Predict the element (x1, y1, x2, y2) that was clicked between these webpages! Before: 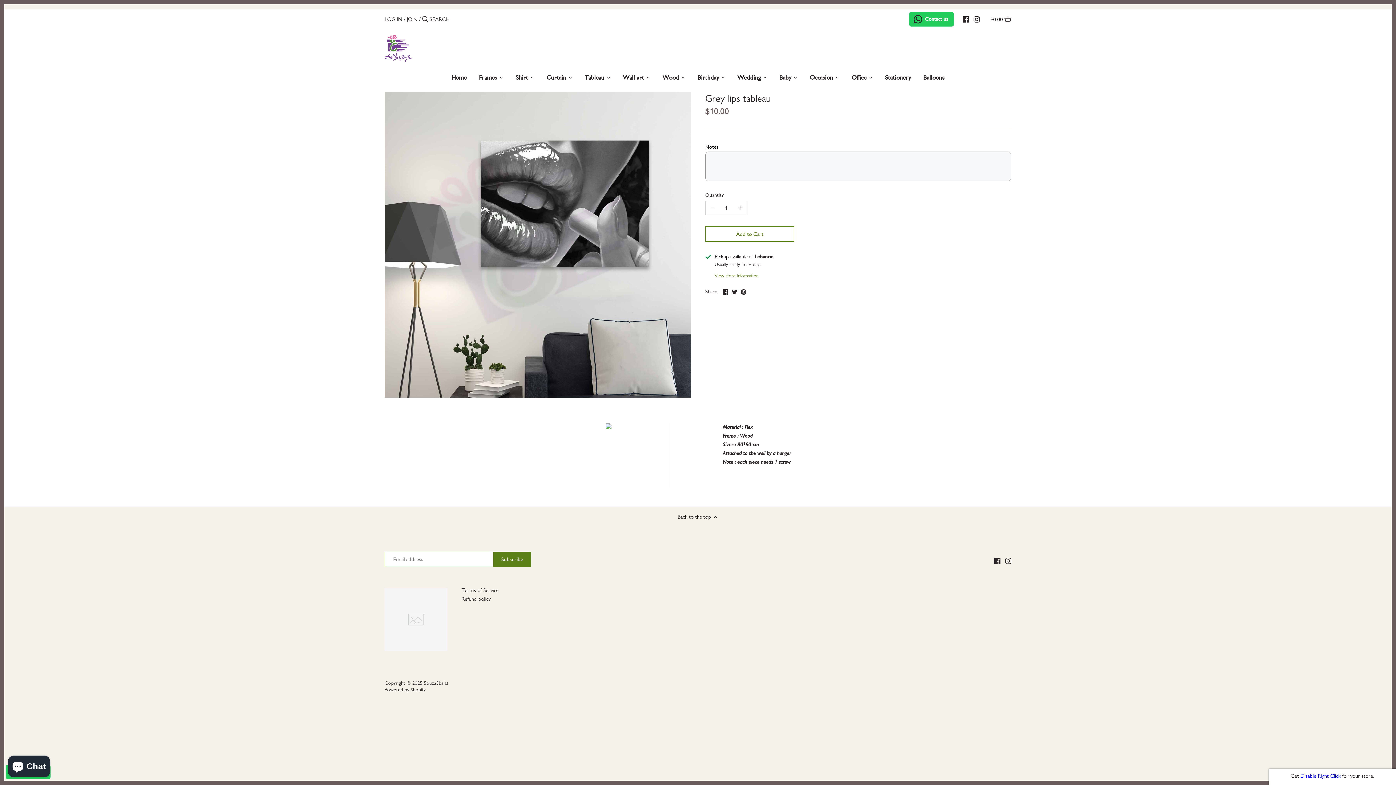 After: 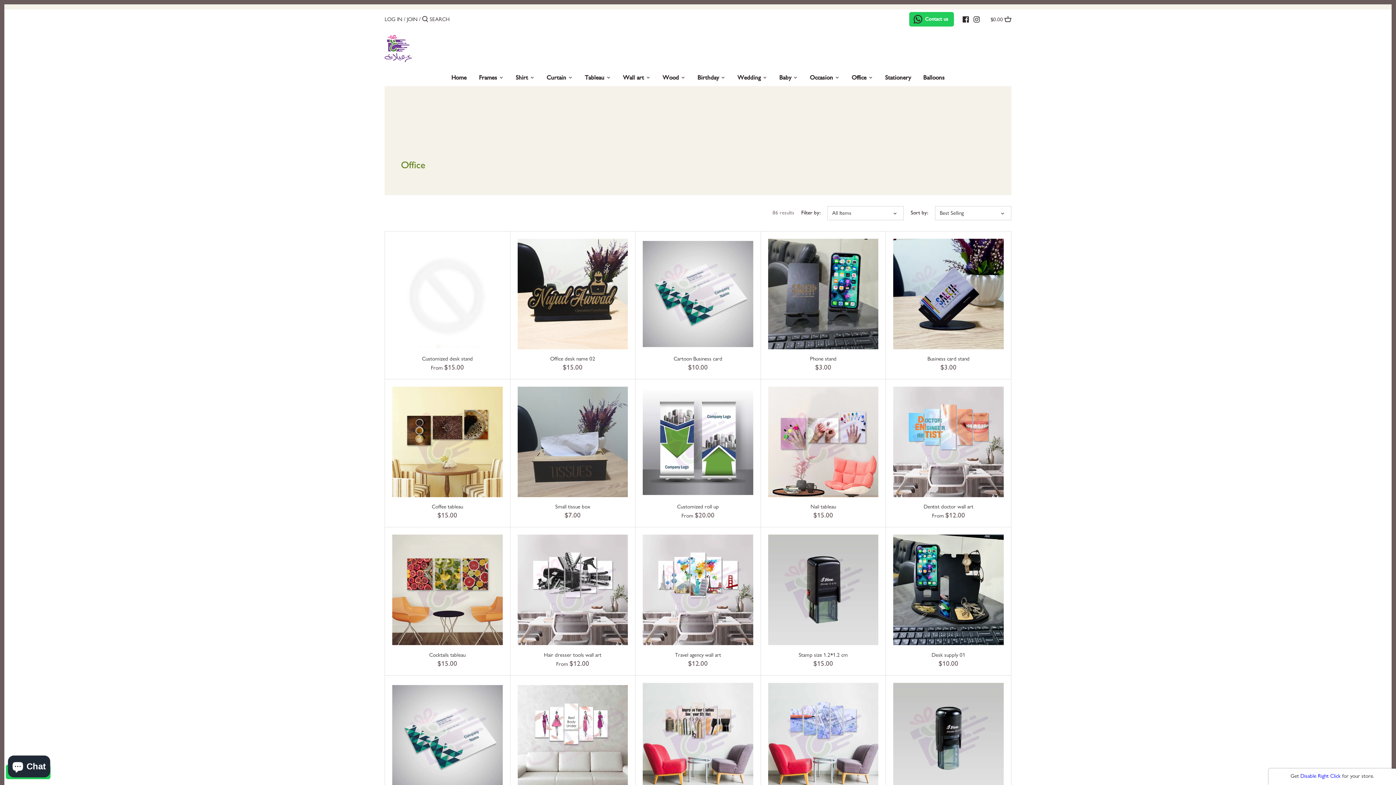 Action: label: Office bbox: (845, 71, 872, 86)